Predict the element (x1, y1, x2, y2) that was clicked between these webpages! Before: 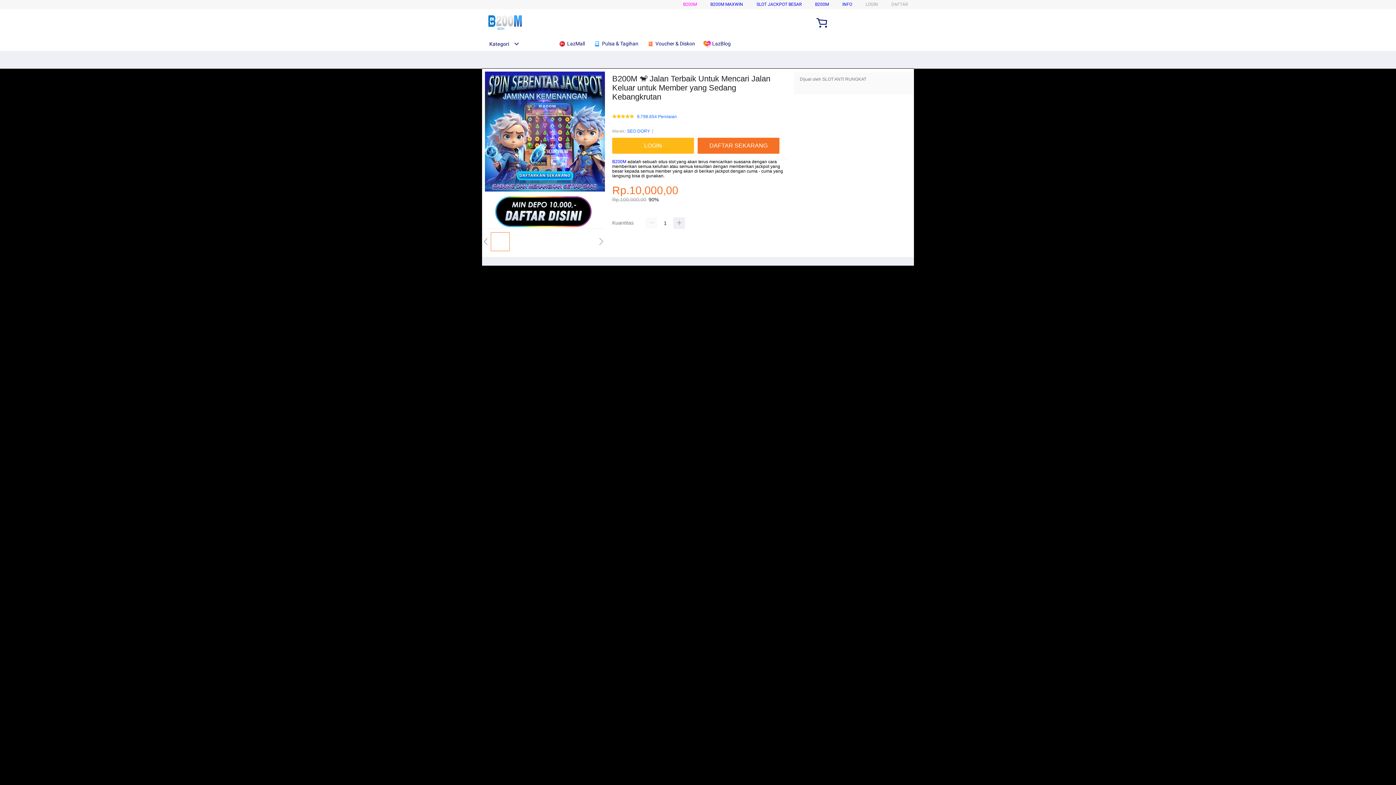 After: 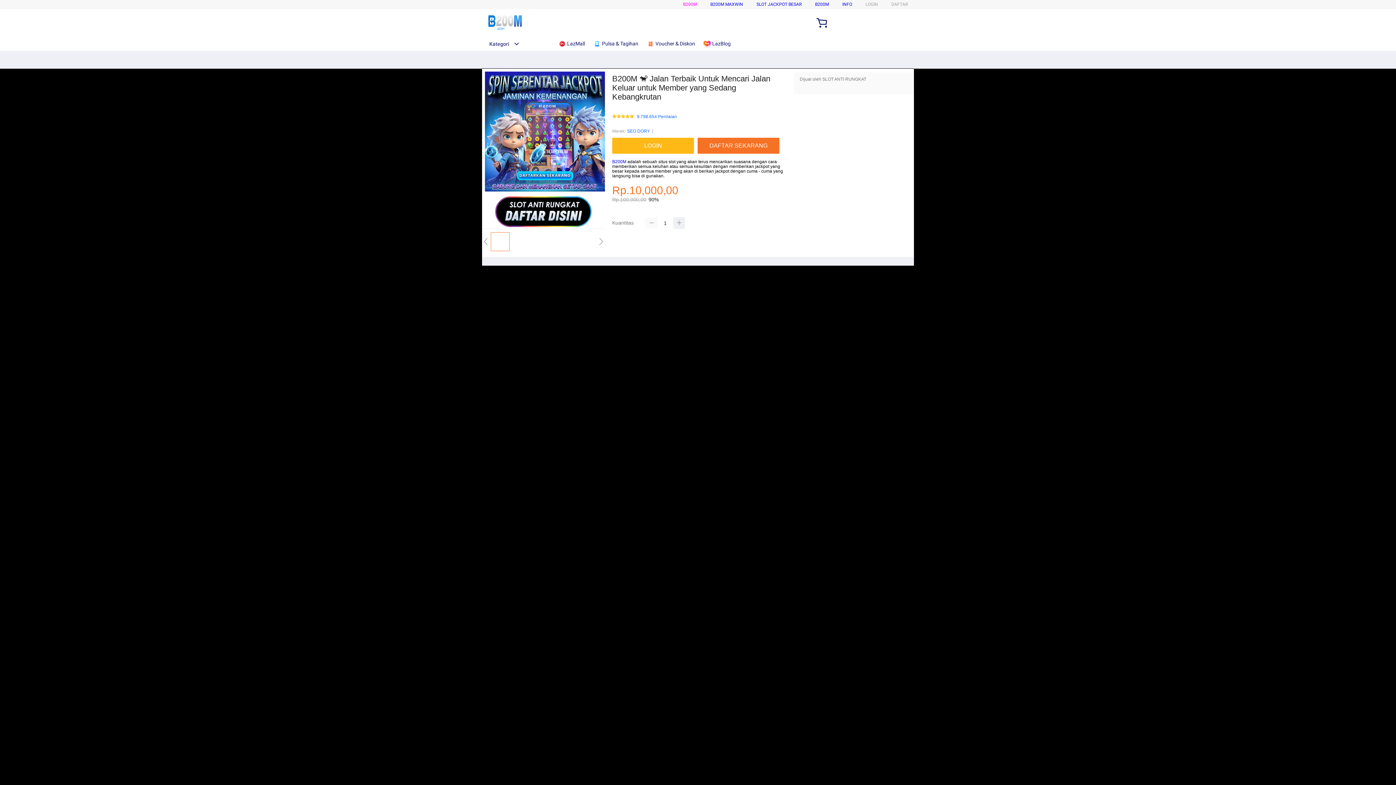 Action: bbox: (645, 217, 657, 229)